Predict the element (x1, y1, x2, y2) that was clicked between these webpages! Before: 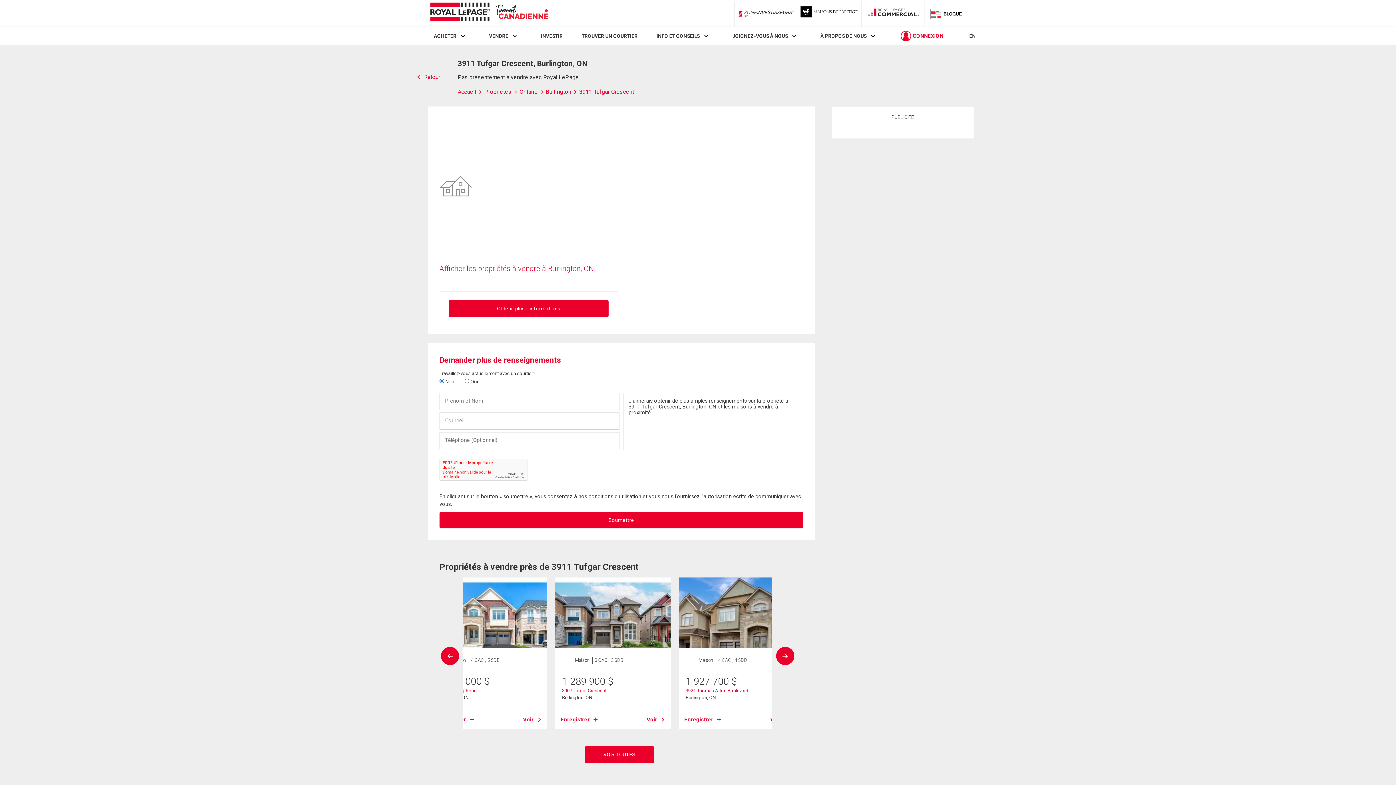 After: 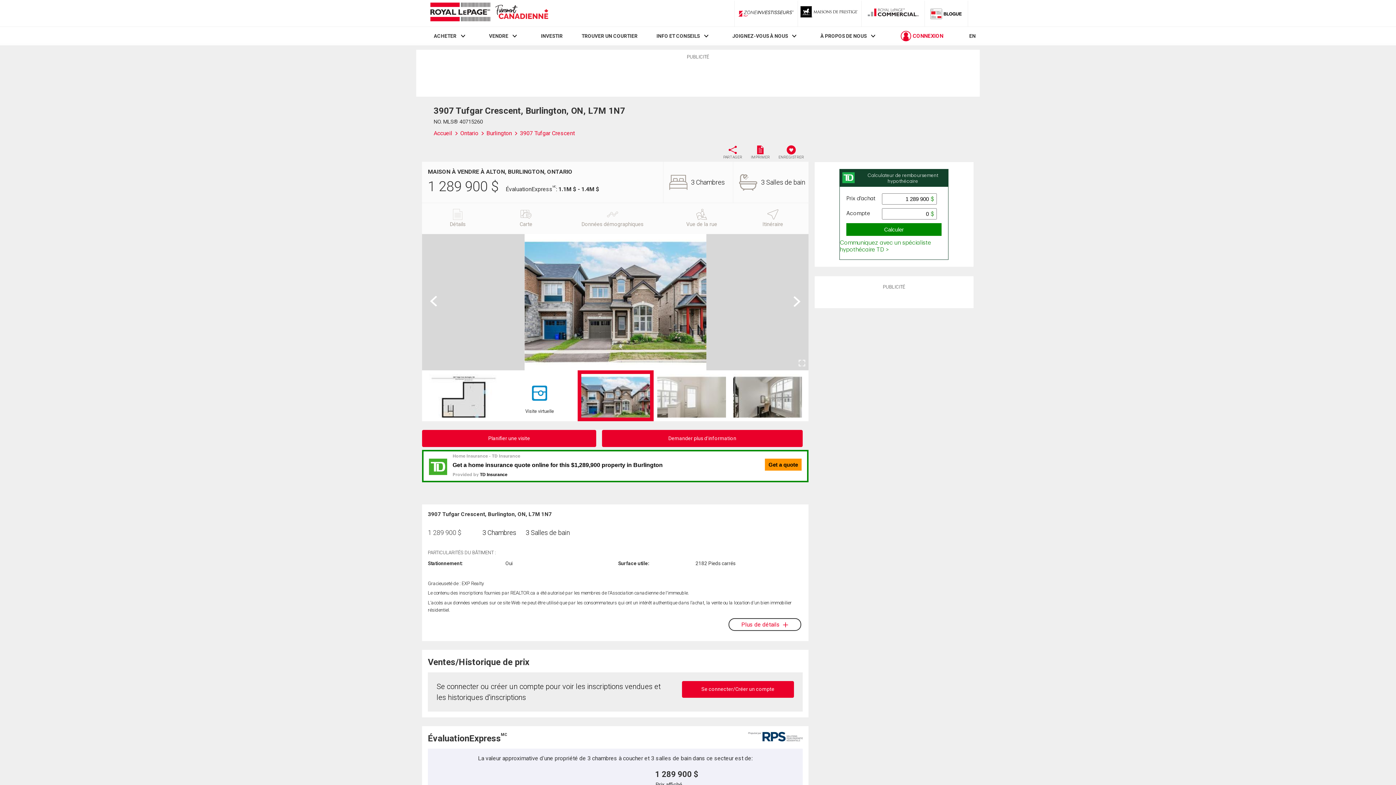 Action: bbox: (555, 577, 670, 648)